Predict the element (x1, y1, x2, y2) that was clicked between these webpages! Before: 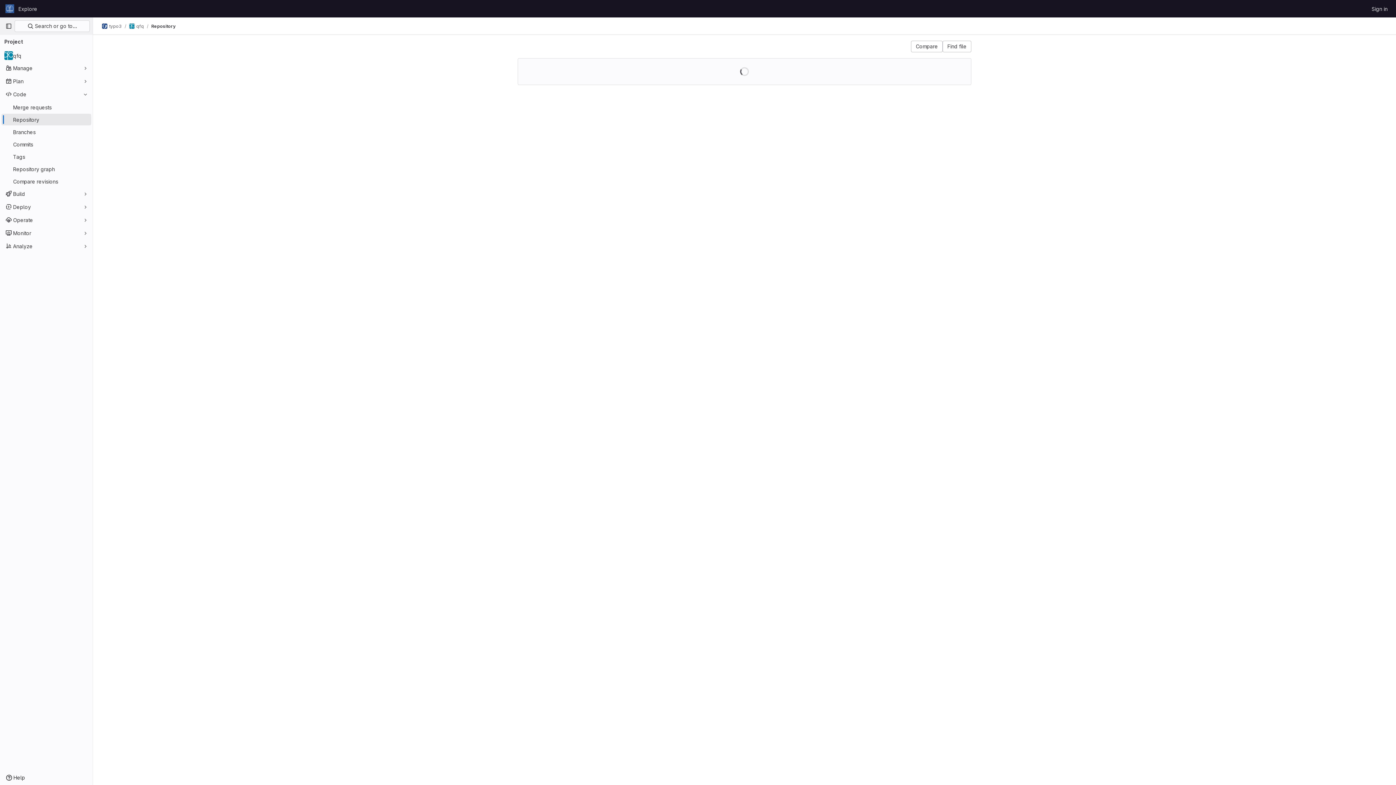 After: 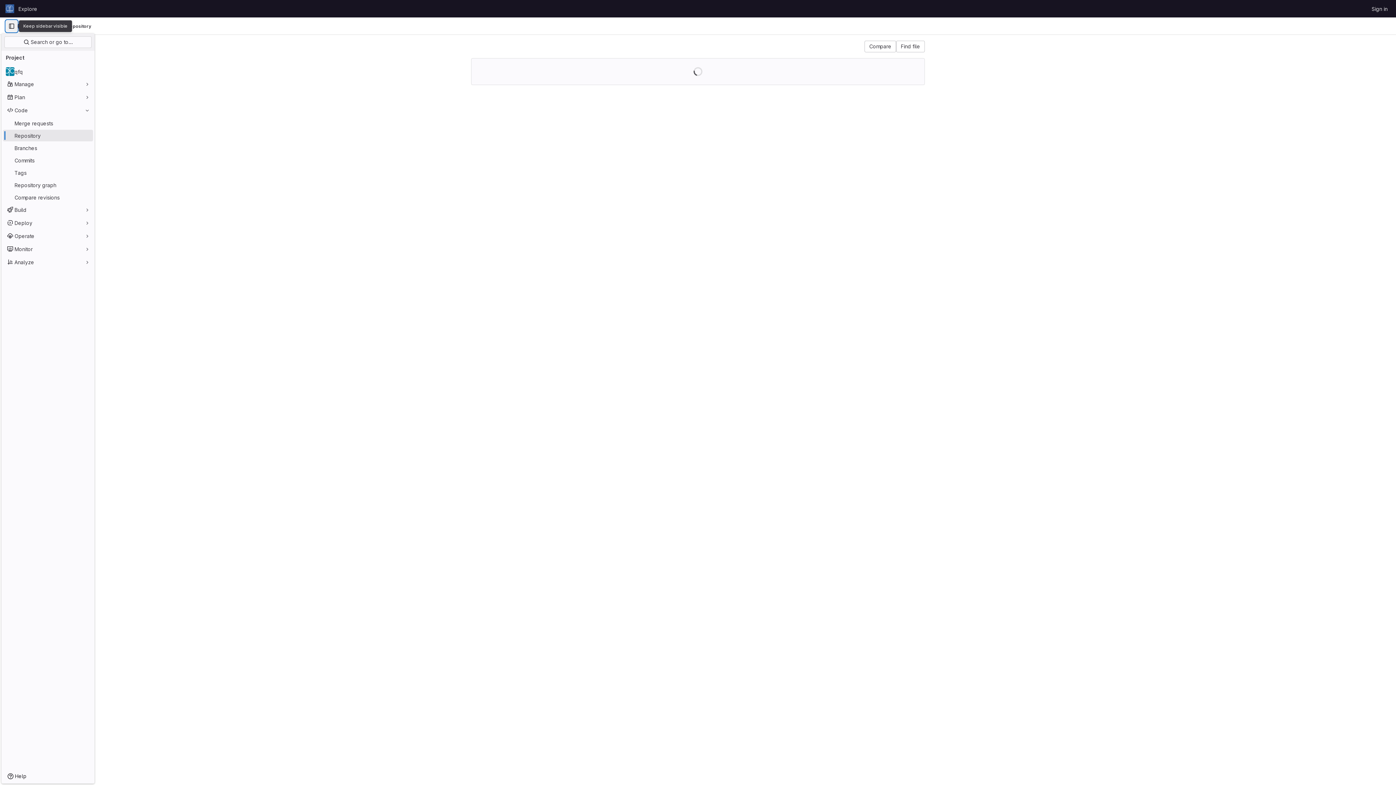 Action: bbox: (2, 20, 14, 32) label: Primary navigation sidebar